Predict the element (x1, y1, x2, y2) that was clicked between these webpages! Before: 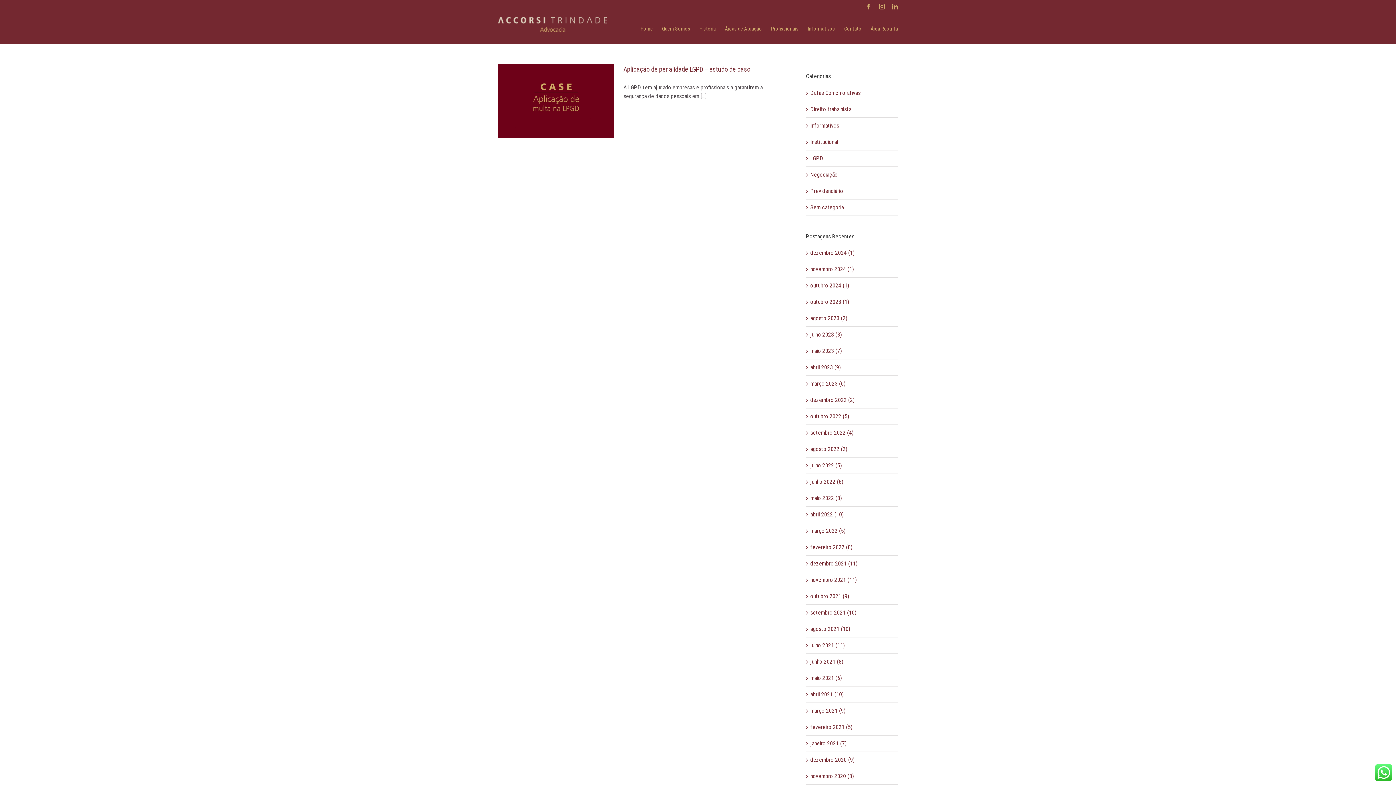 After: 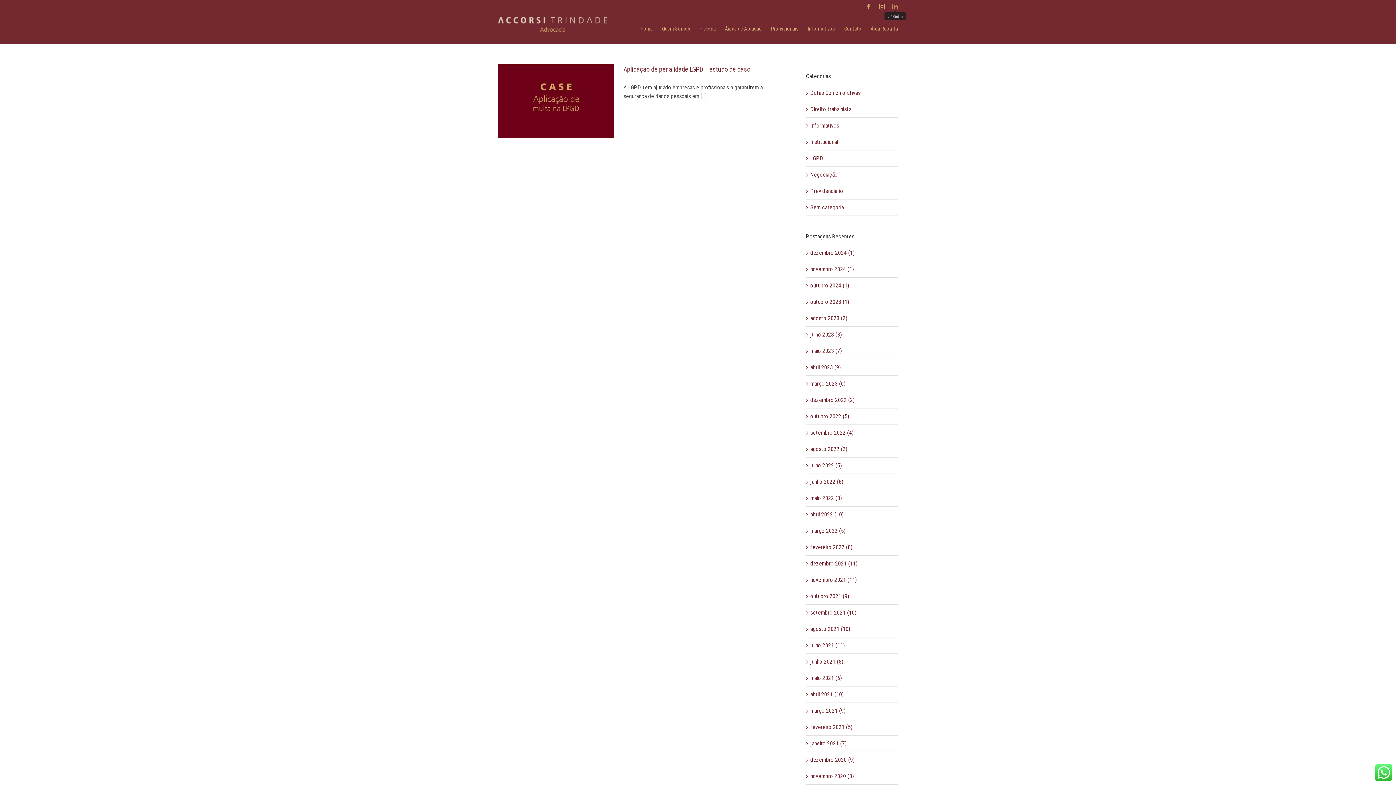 Action: bbox: (892, 3, 898, 9) label: LinkedIn